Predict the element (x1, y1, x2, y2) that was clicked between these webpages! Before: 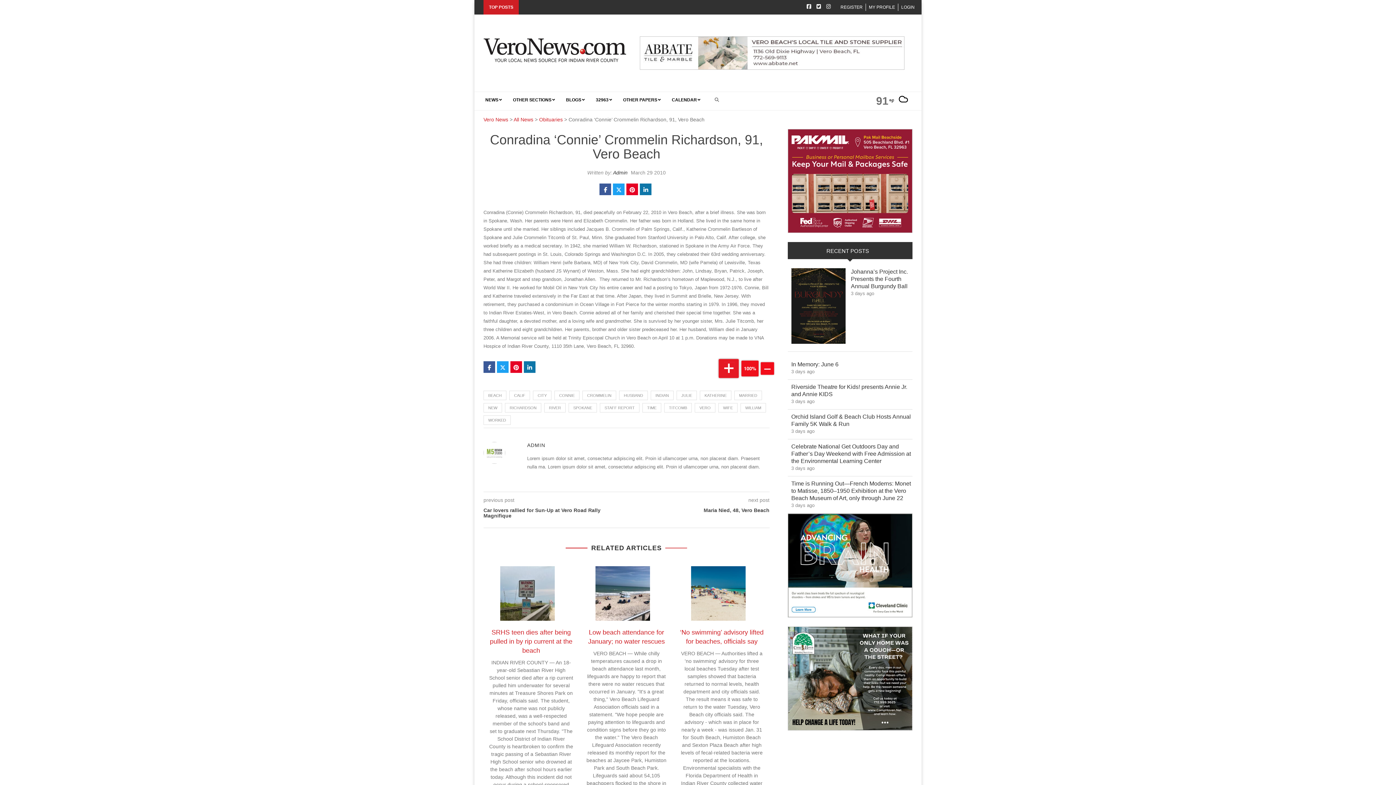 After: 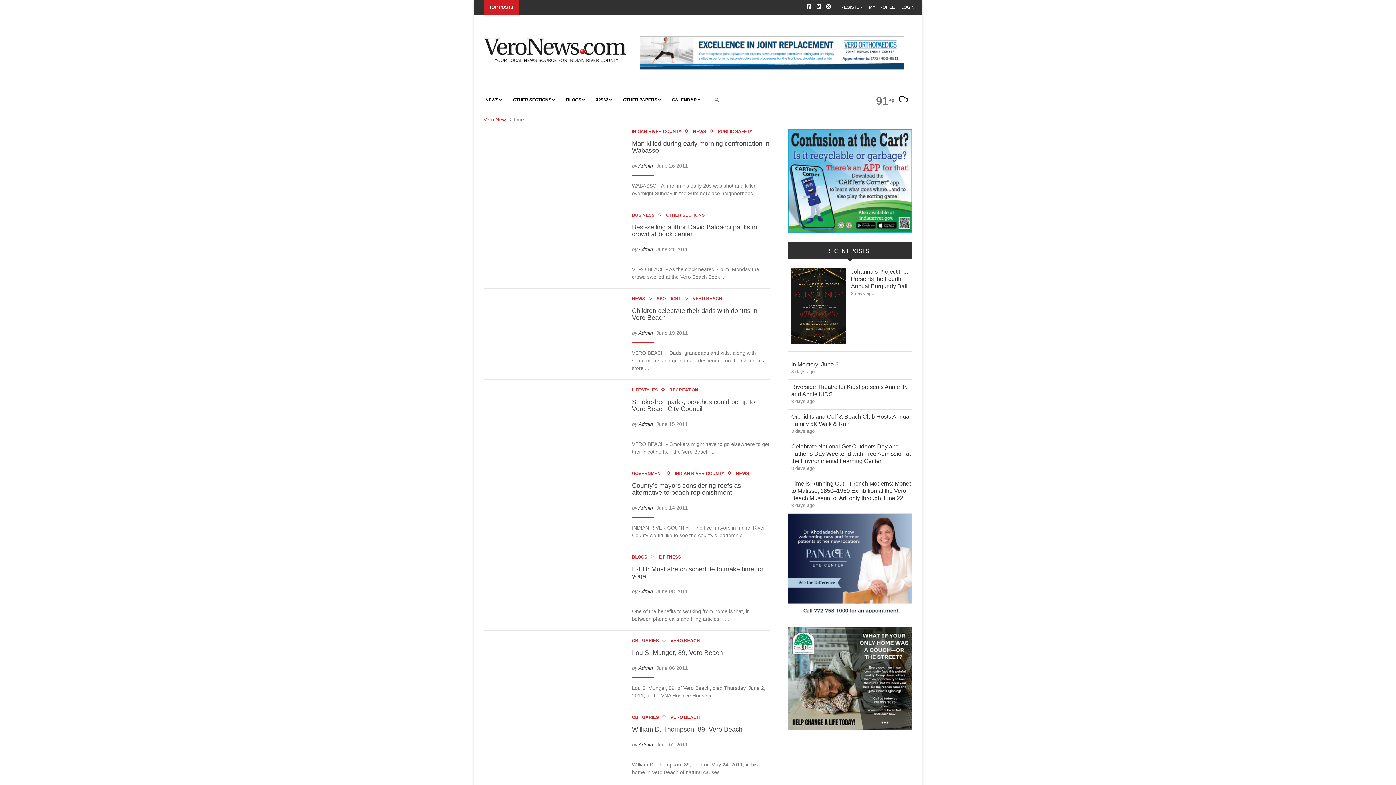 Action: bbox: (642, 403, 661, 412) label: TIME